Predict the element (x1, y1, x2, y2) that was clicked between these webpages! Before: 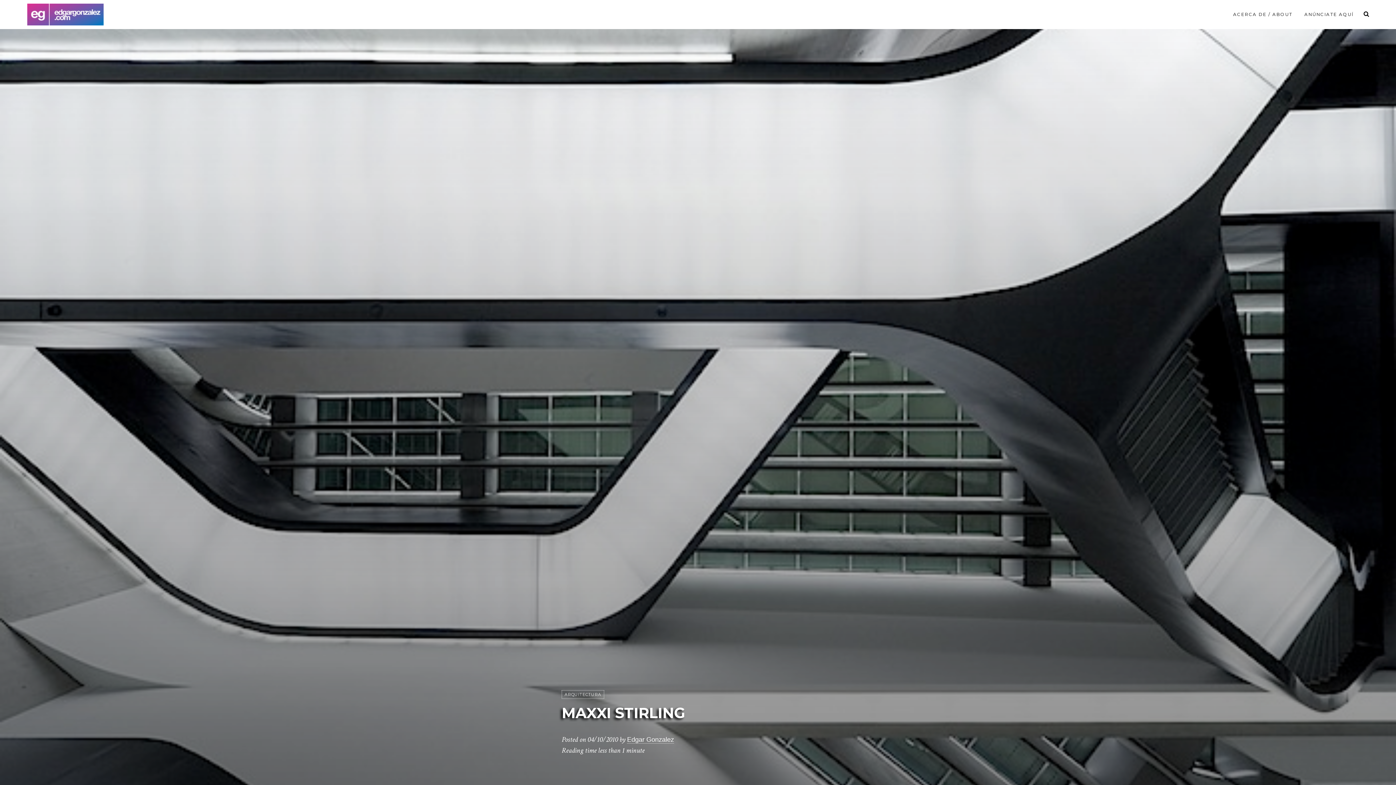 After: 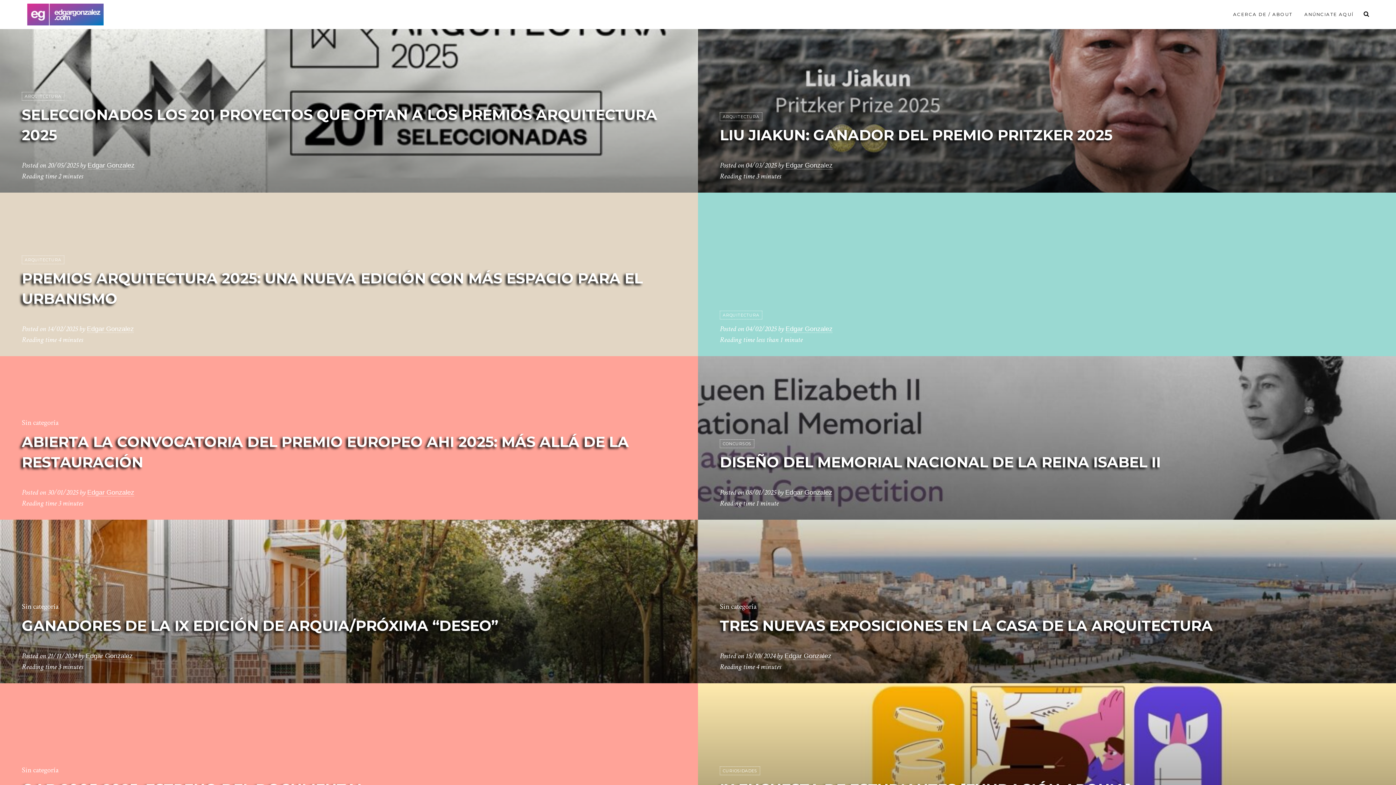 Action: bbox: (27, 3, 103, 25)